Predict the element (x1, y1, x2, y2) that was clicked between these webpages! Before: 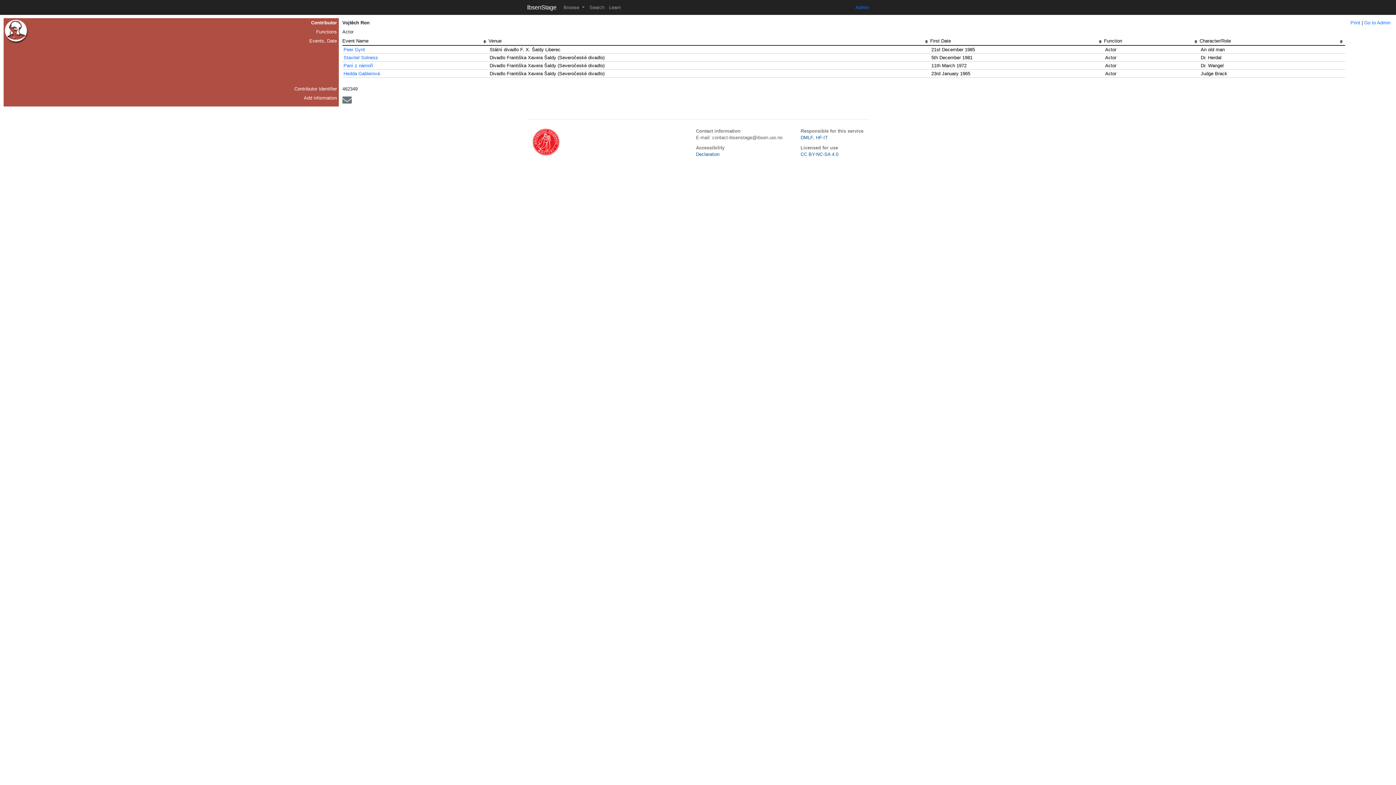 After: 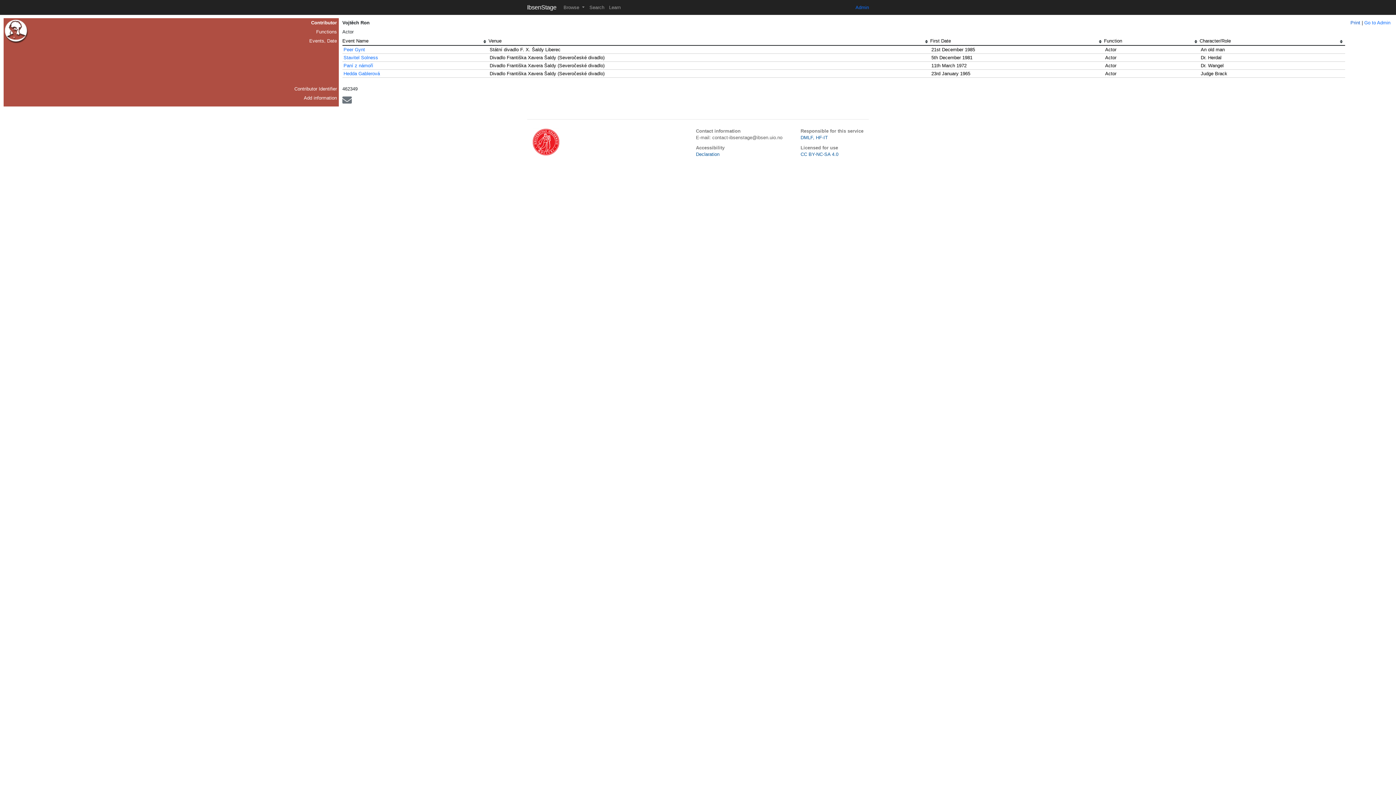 Action: bbox: (1350, 20, 1360, 25) label: Print